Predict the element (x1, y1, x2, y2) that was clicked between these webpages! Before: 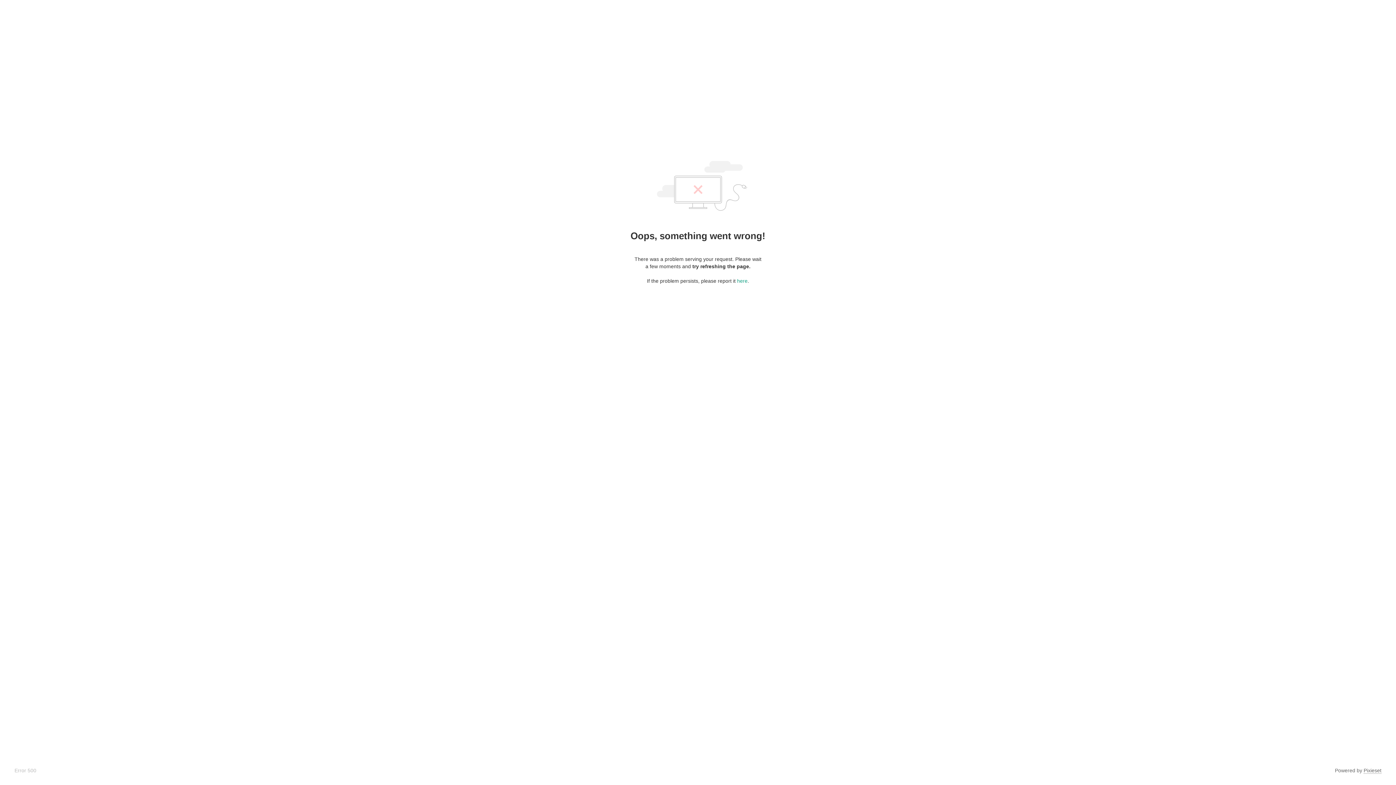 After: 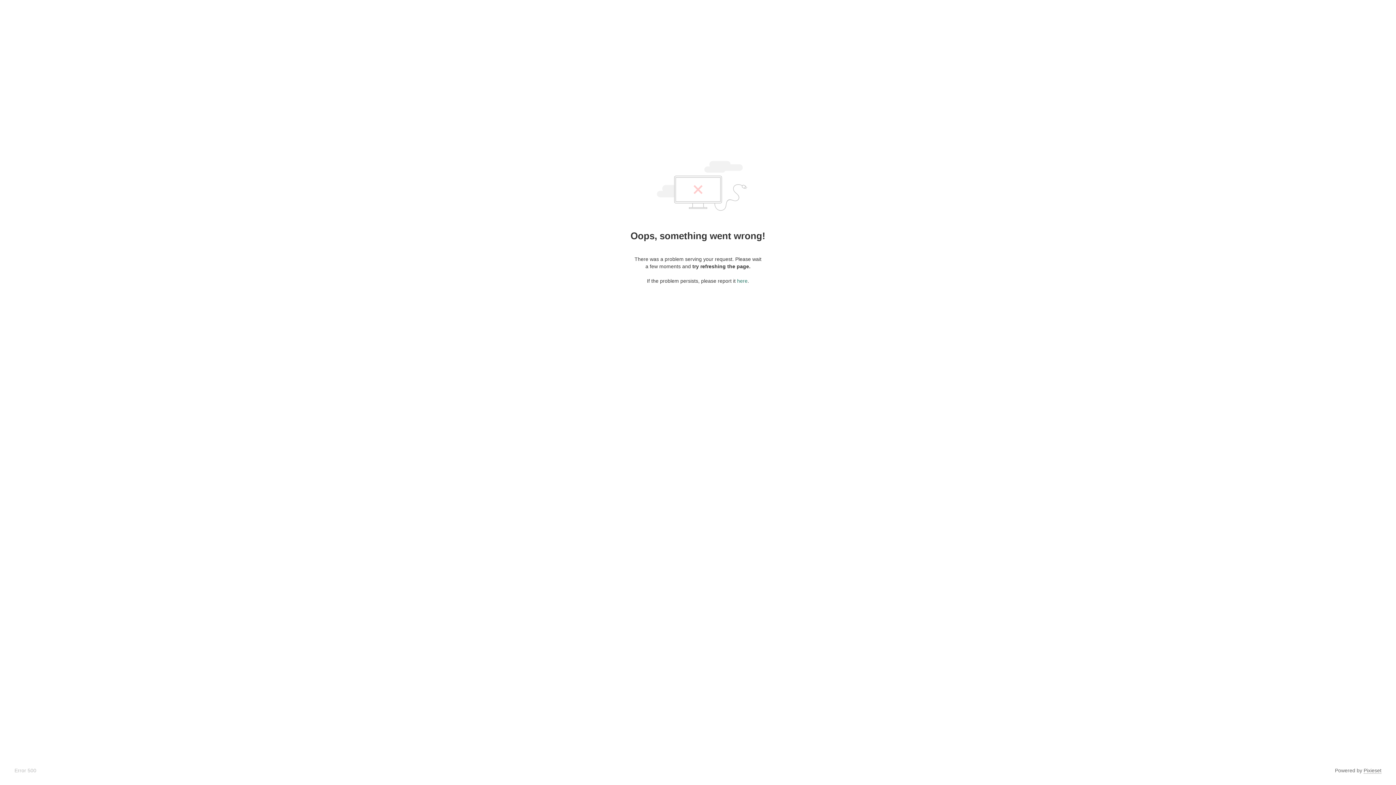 Action: label: here bbox: (737, 278, 747, 284)